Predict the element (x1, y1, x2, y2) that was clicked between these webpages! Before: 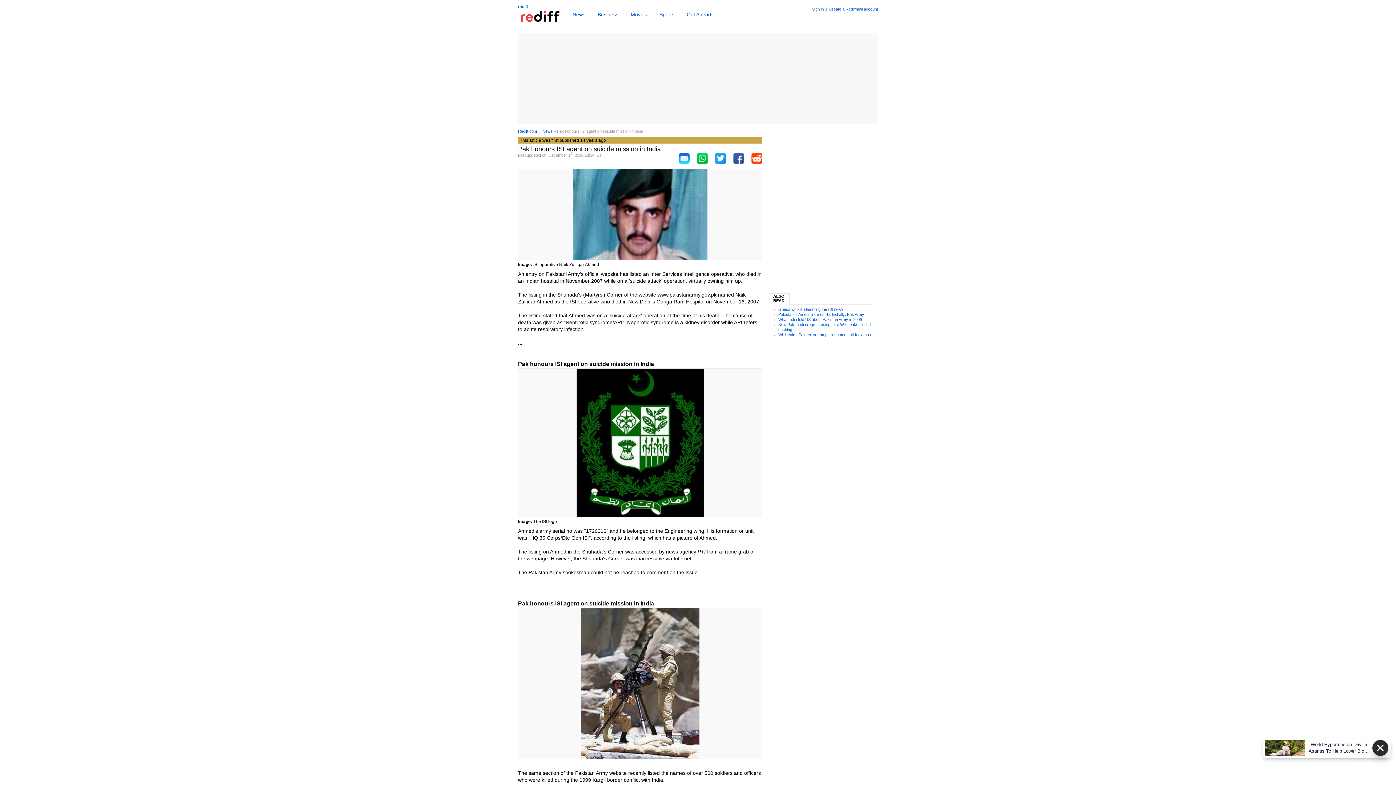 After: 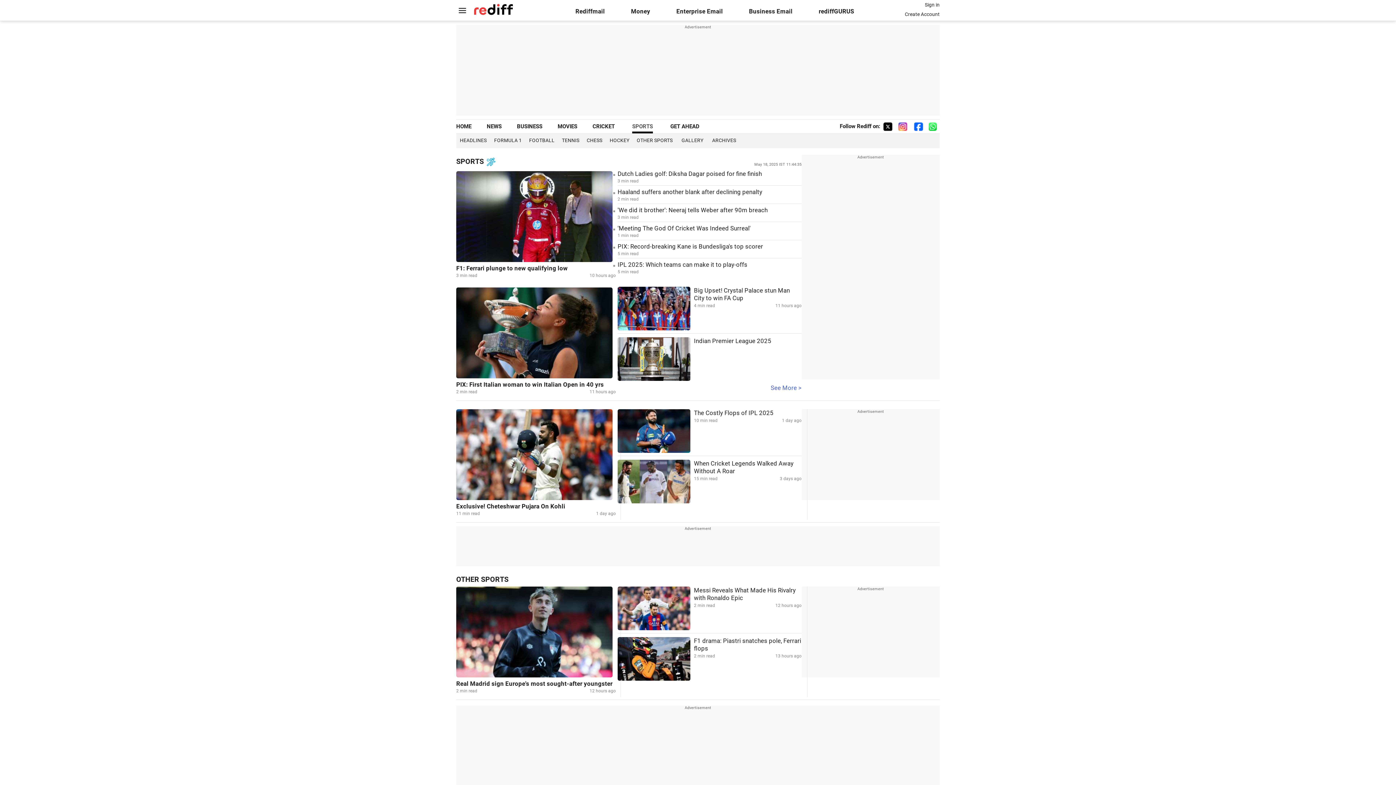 Action: label: Sports bbox: (659, 11, 674, 17)